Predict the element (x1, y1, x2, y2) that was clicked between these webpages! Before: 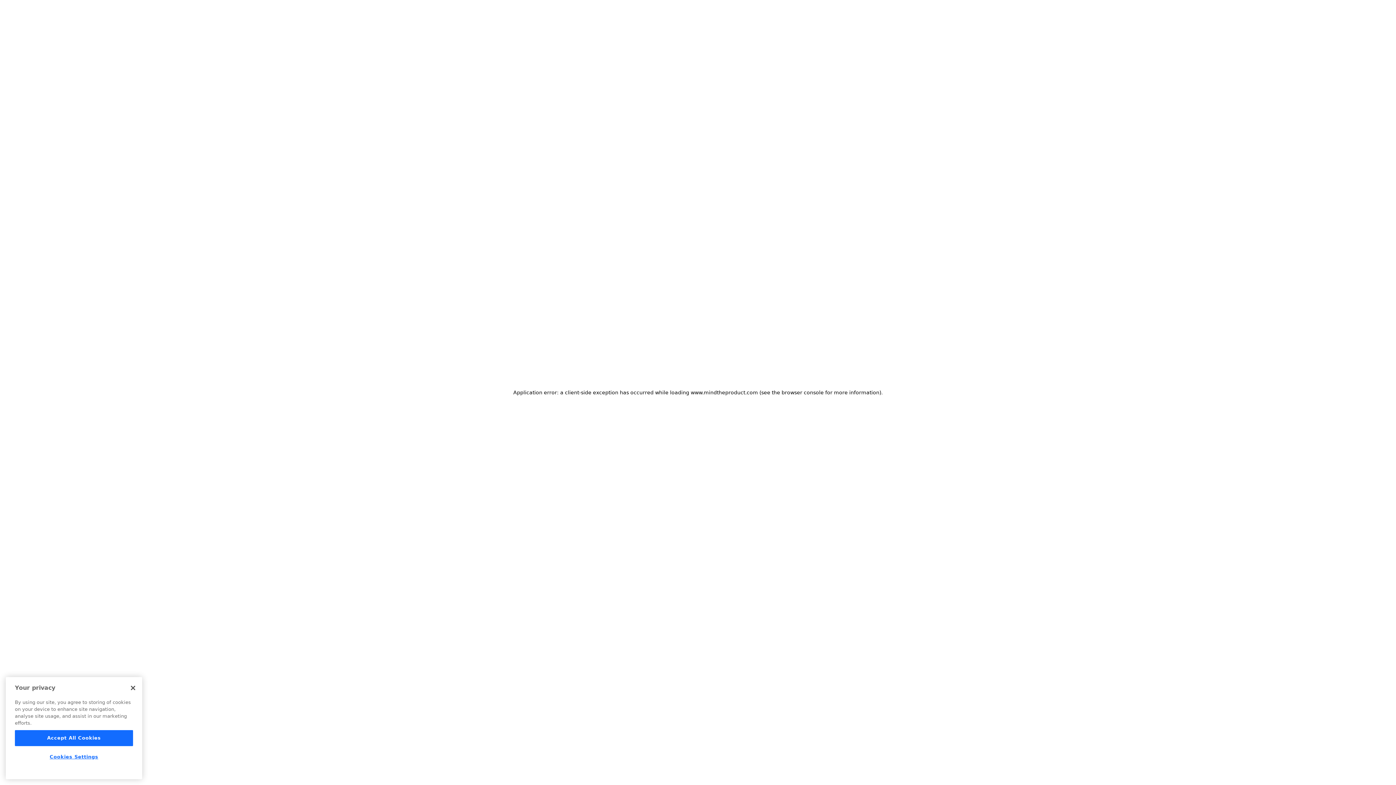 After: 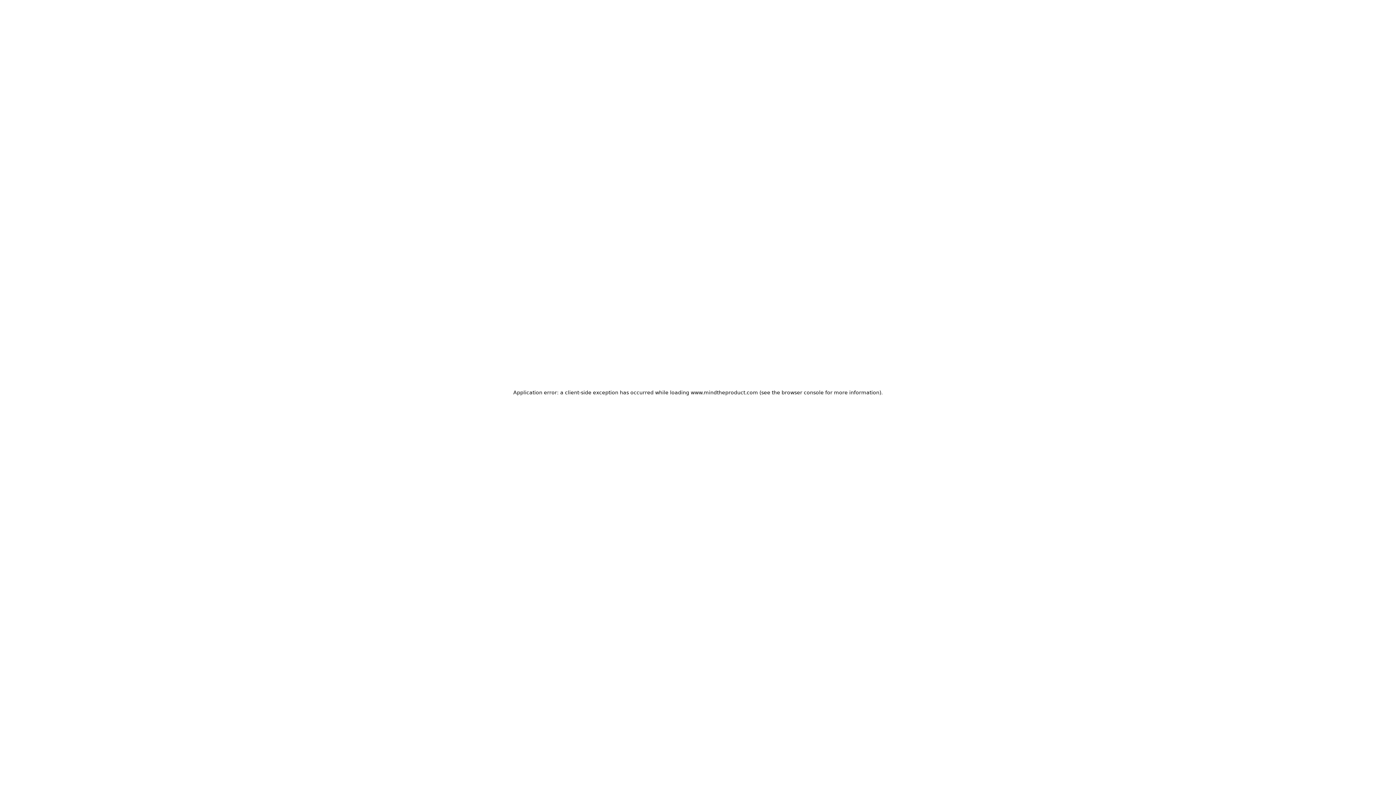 Action: bbox: (14, 730, 133, 746) label: Accept All Cookies